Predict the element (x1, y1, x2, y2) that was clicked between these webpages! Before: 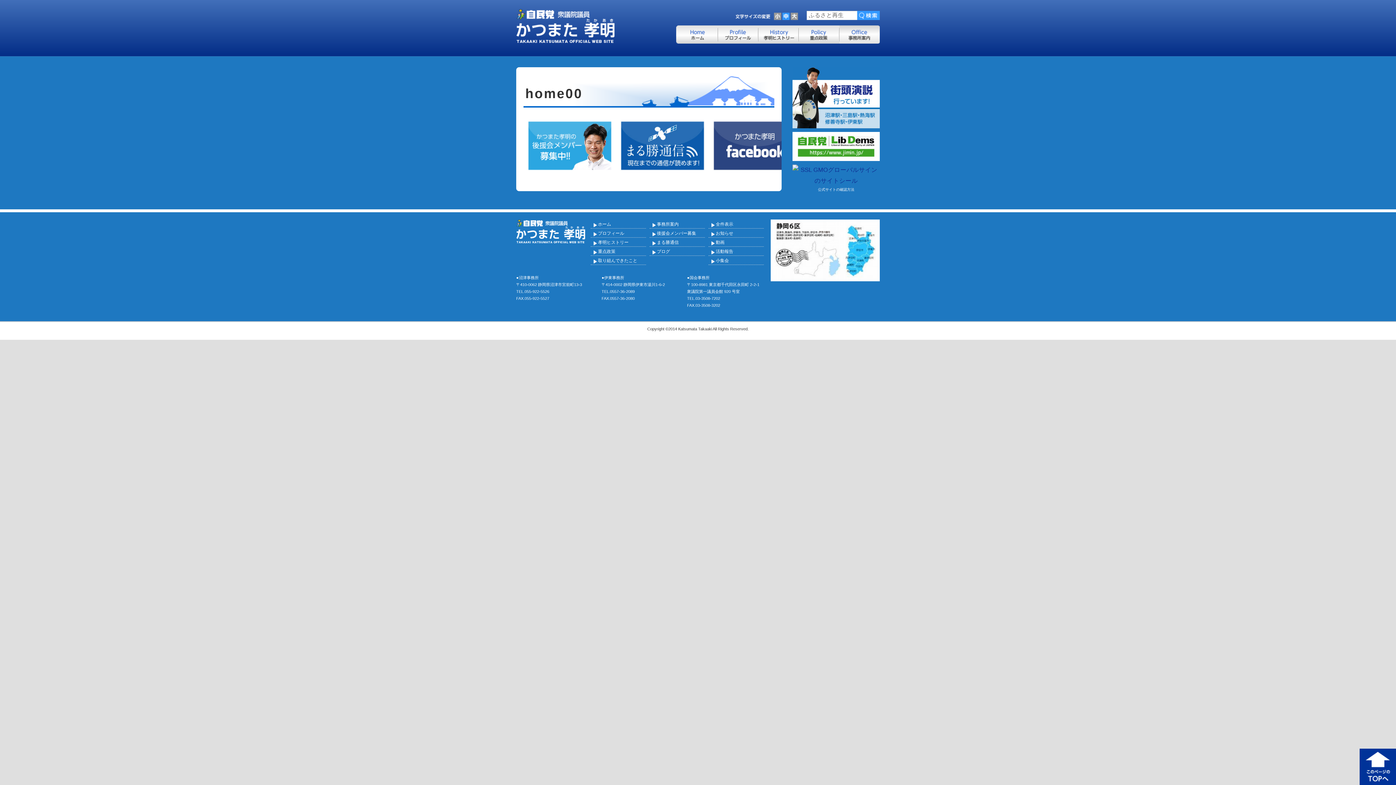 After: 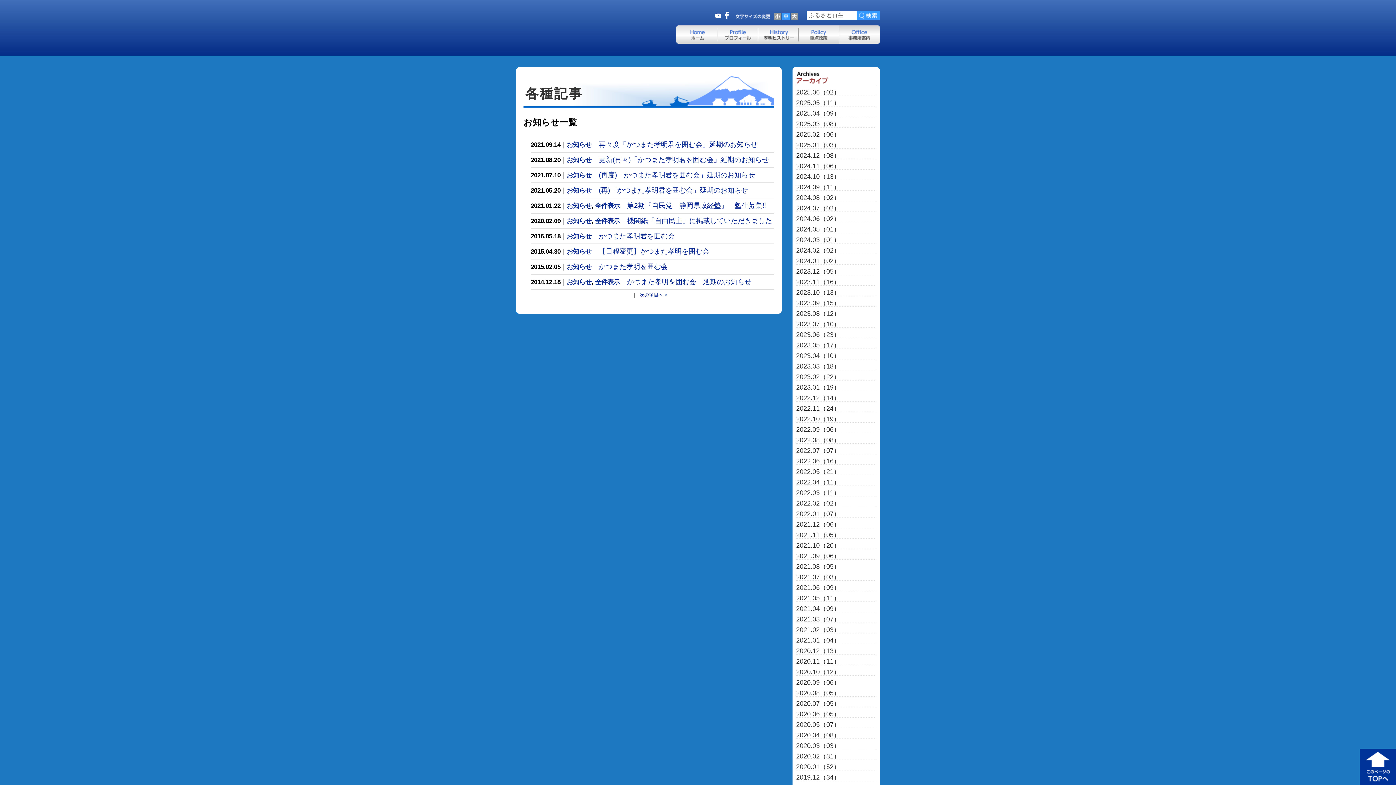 Action: bbox: (708, 228, 764, 237) label: お知らせ